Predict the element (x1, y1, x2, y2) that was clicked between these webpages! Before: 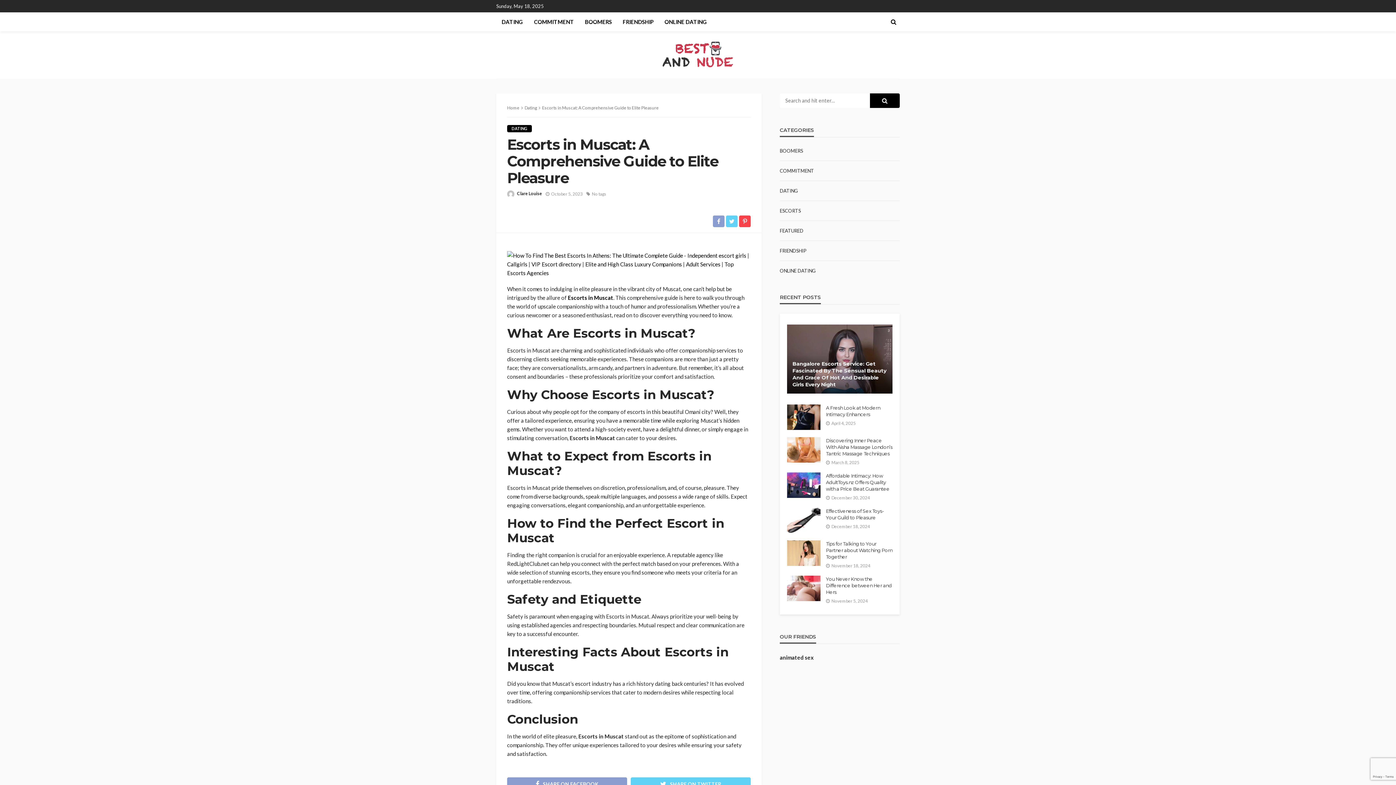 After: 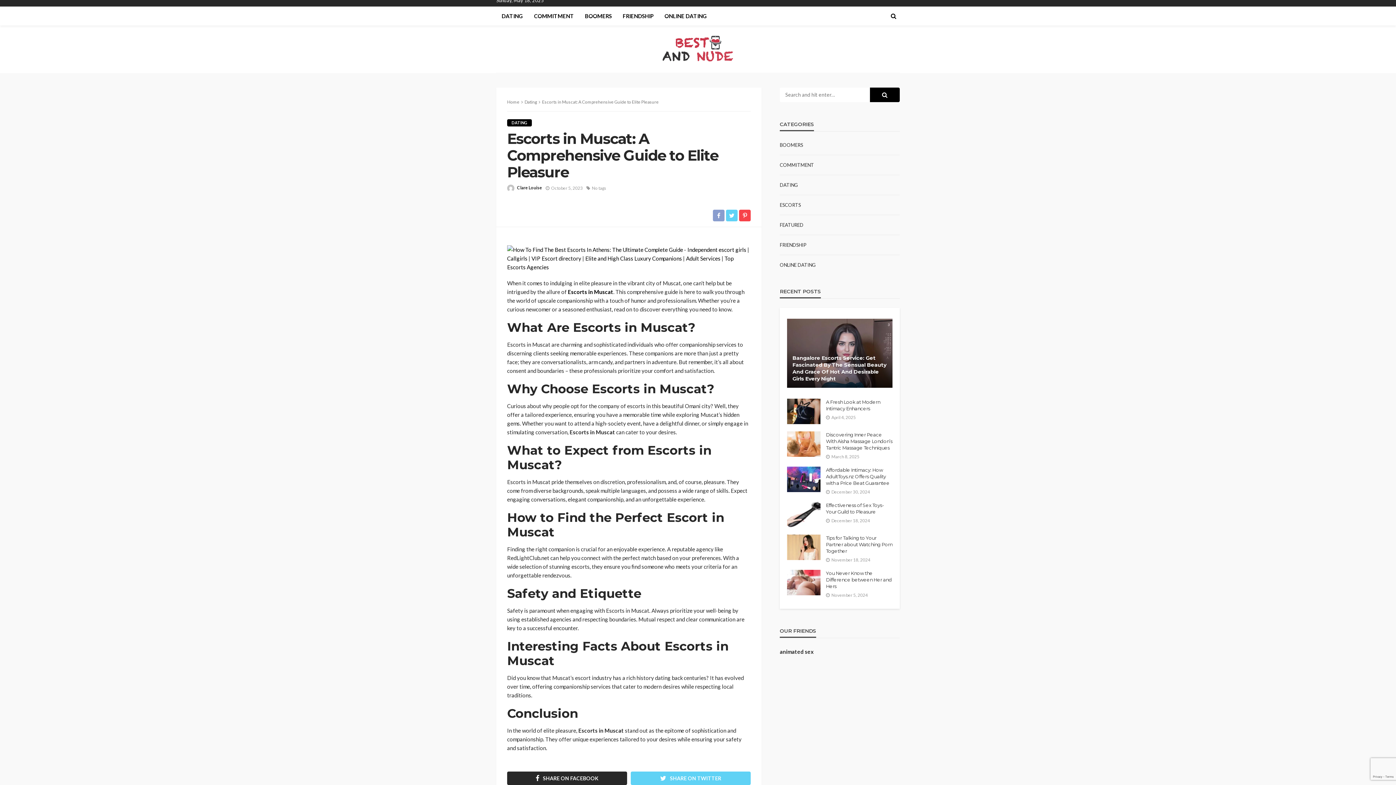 Action: bbox: (507, 777, 627, 791) label: SHARE ON FACEBOOK